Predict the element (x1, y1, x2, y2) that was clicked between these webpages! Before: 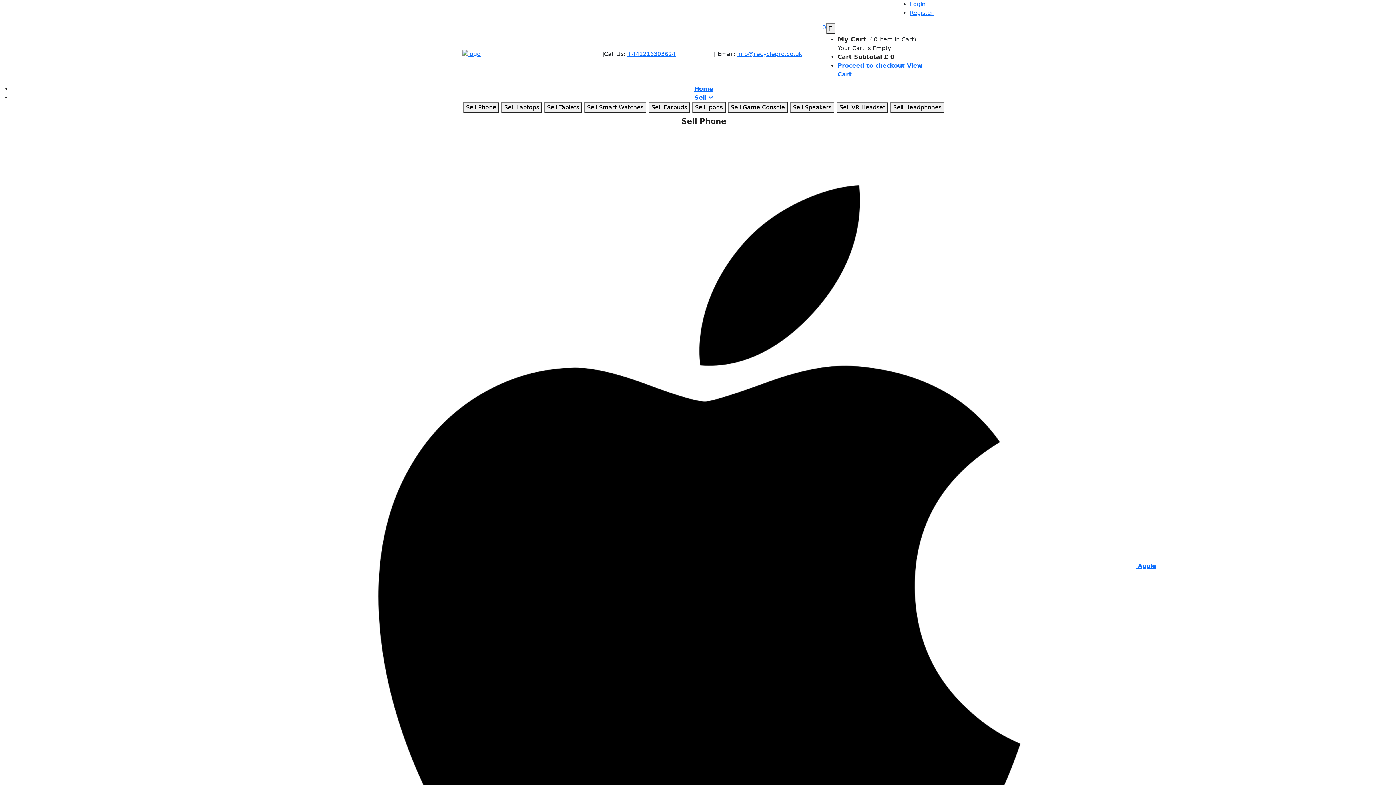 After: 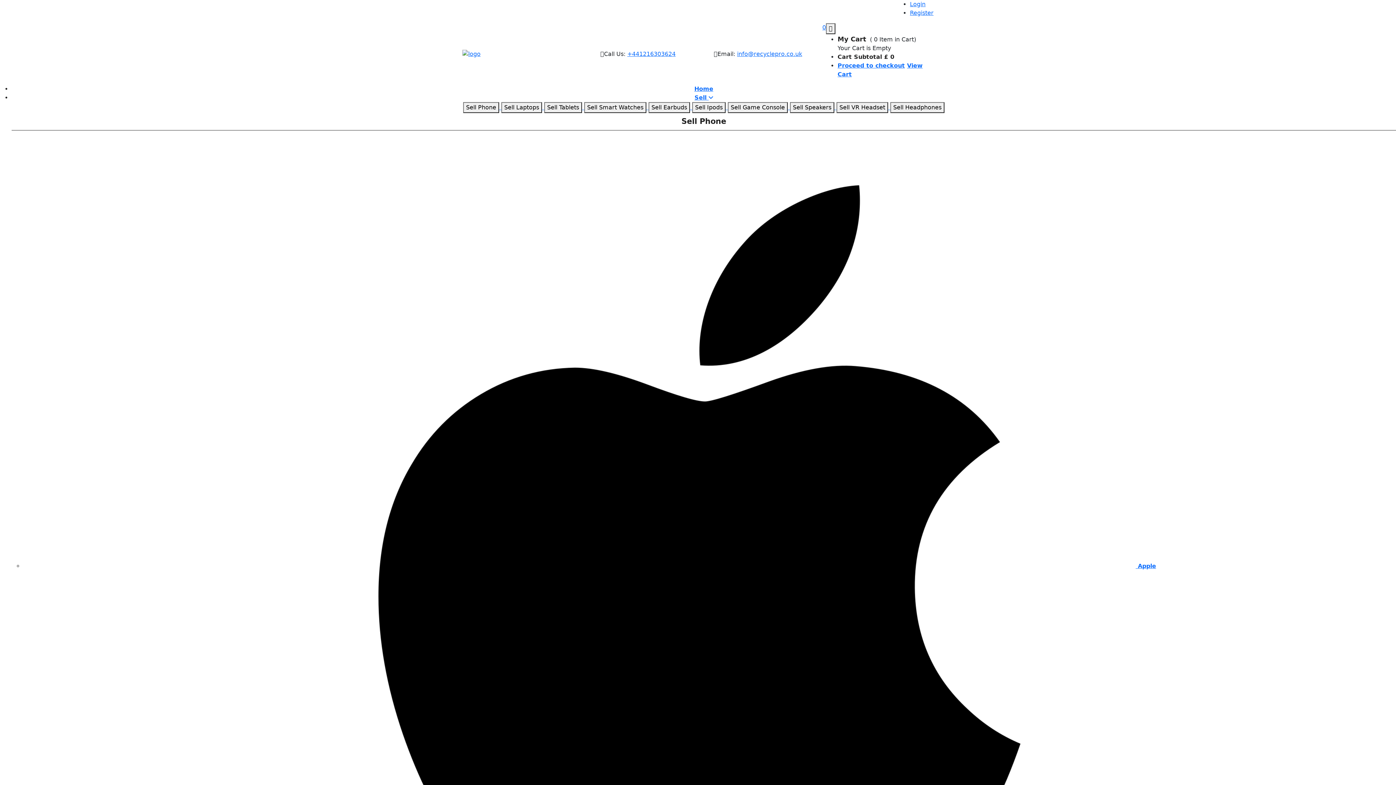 Action: bbox: (728, 104, 790, 110) label: Sell Game Console 